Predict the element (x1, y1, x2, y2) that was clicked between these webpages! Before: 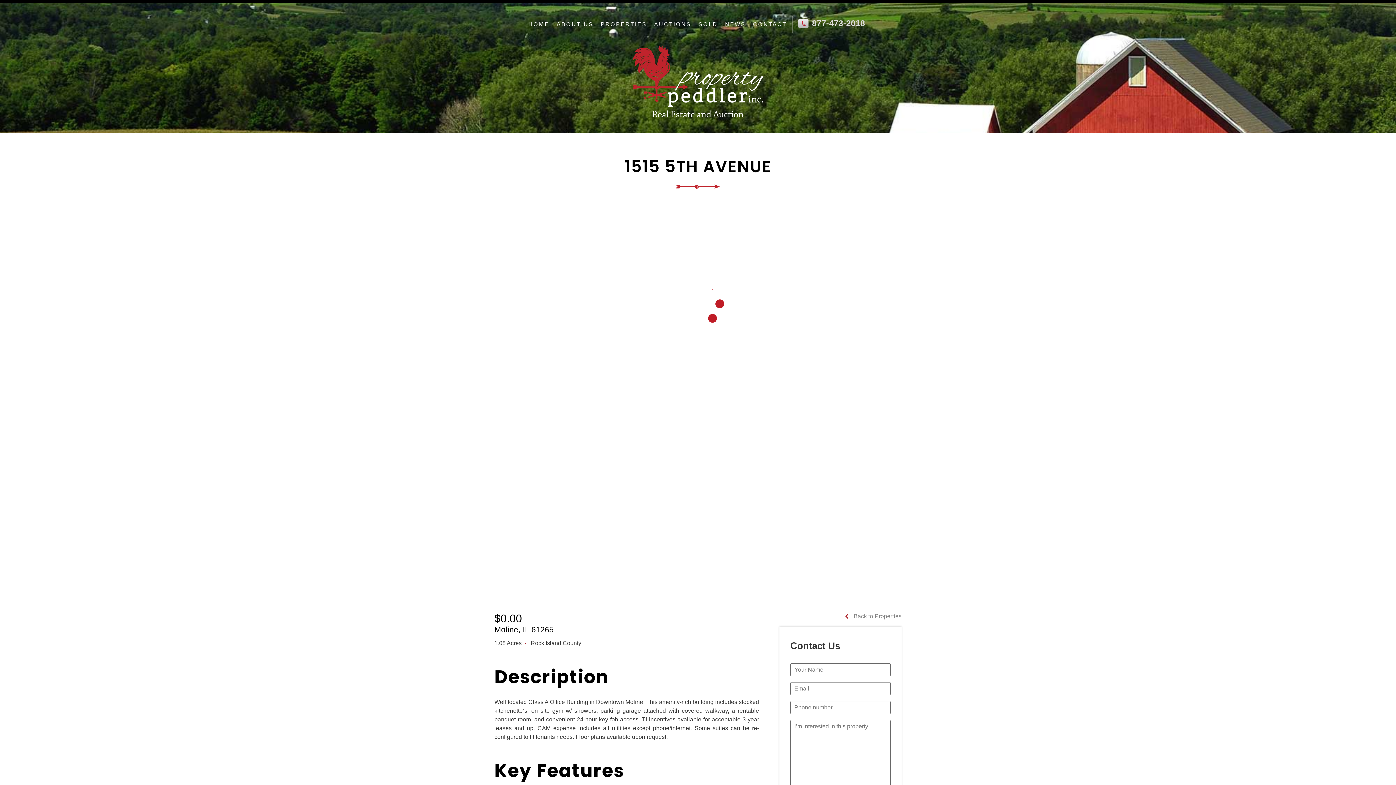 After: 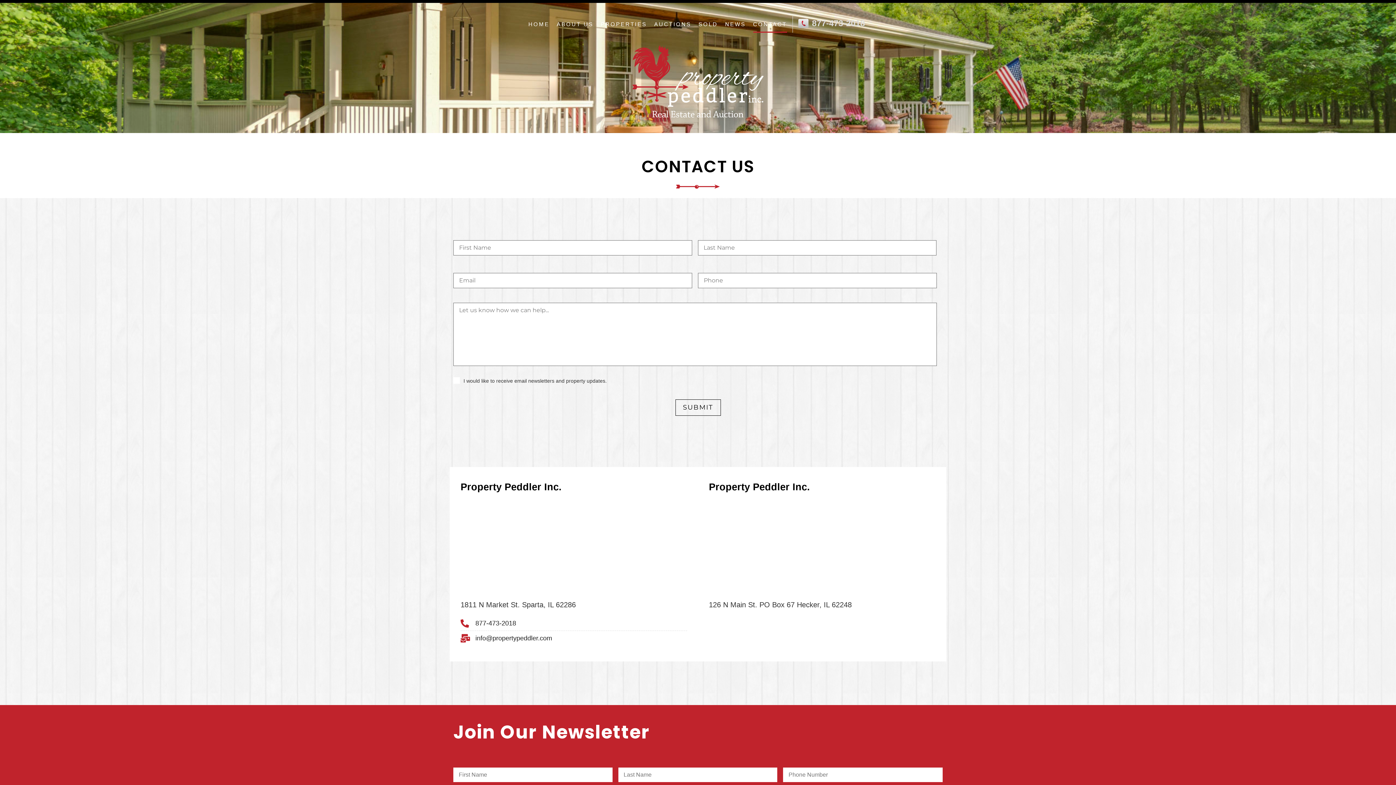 Action: label: CONTACT bbox: (753, 15, 787, 32)